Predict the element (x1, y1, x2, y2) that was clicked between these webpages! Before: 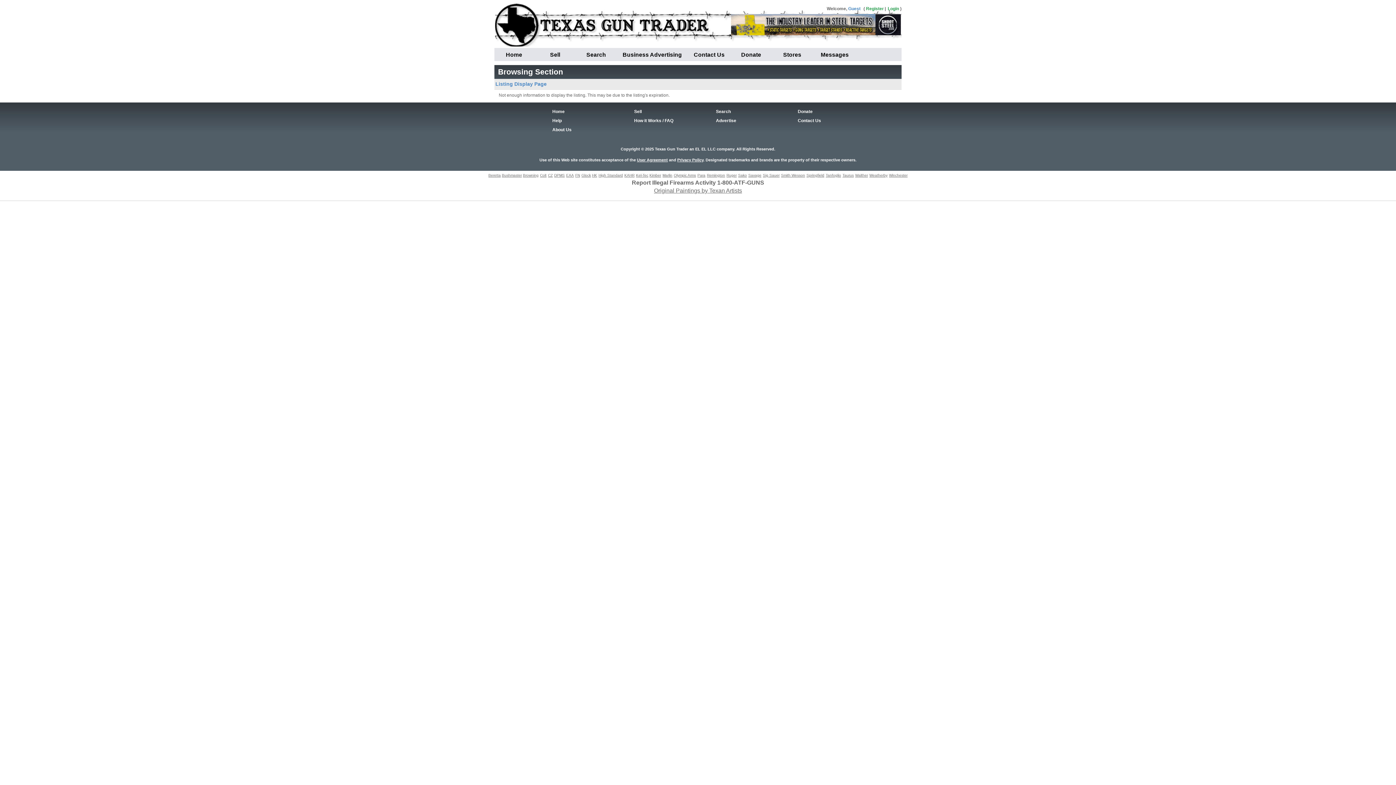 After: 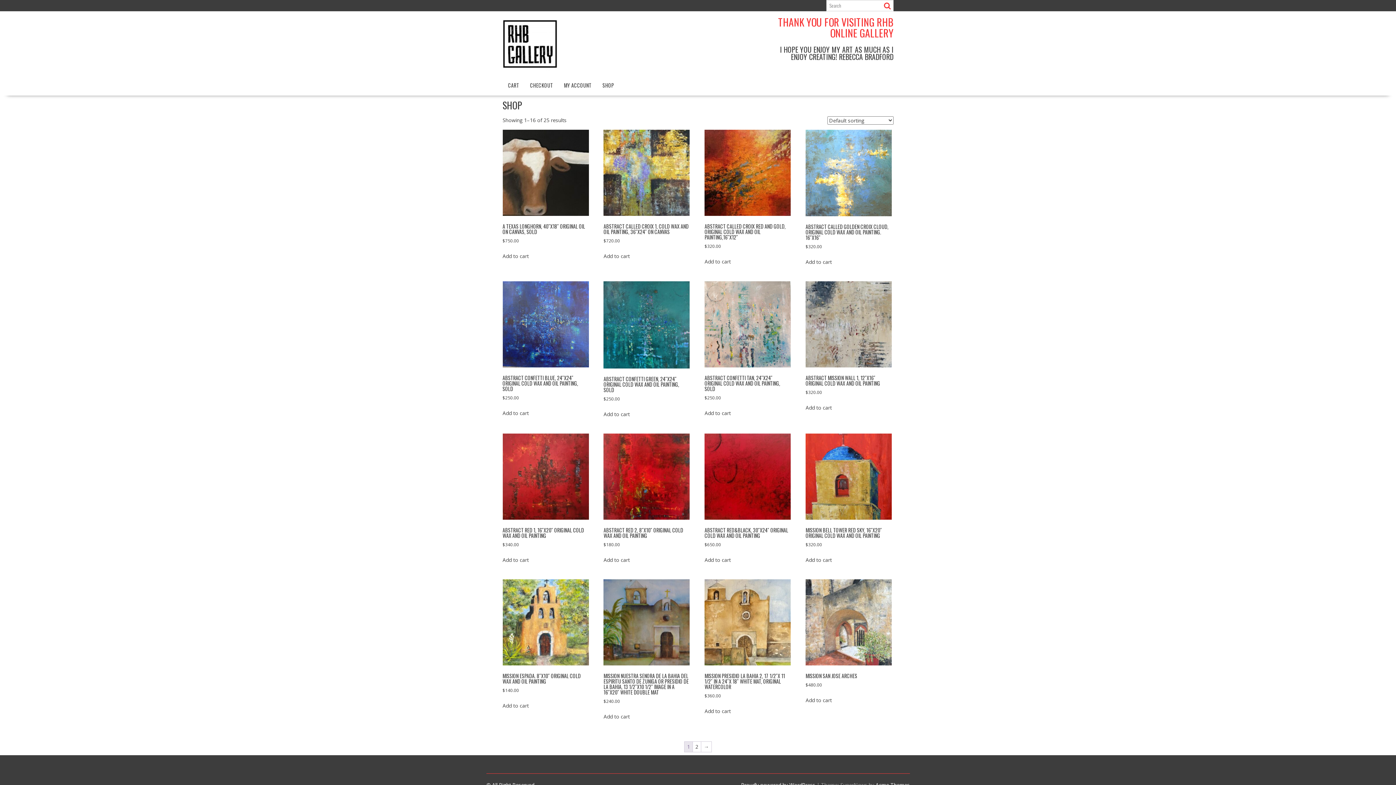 Action: bbox: (654, 187, 742, 193) label: Original Paintings by Texan Artists